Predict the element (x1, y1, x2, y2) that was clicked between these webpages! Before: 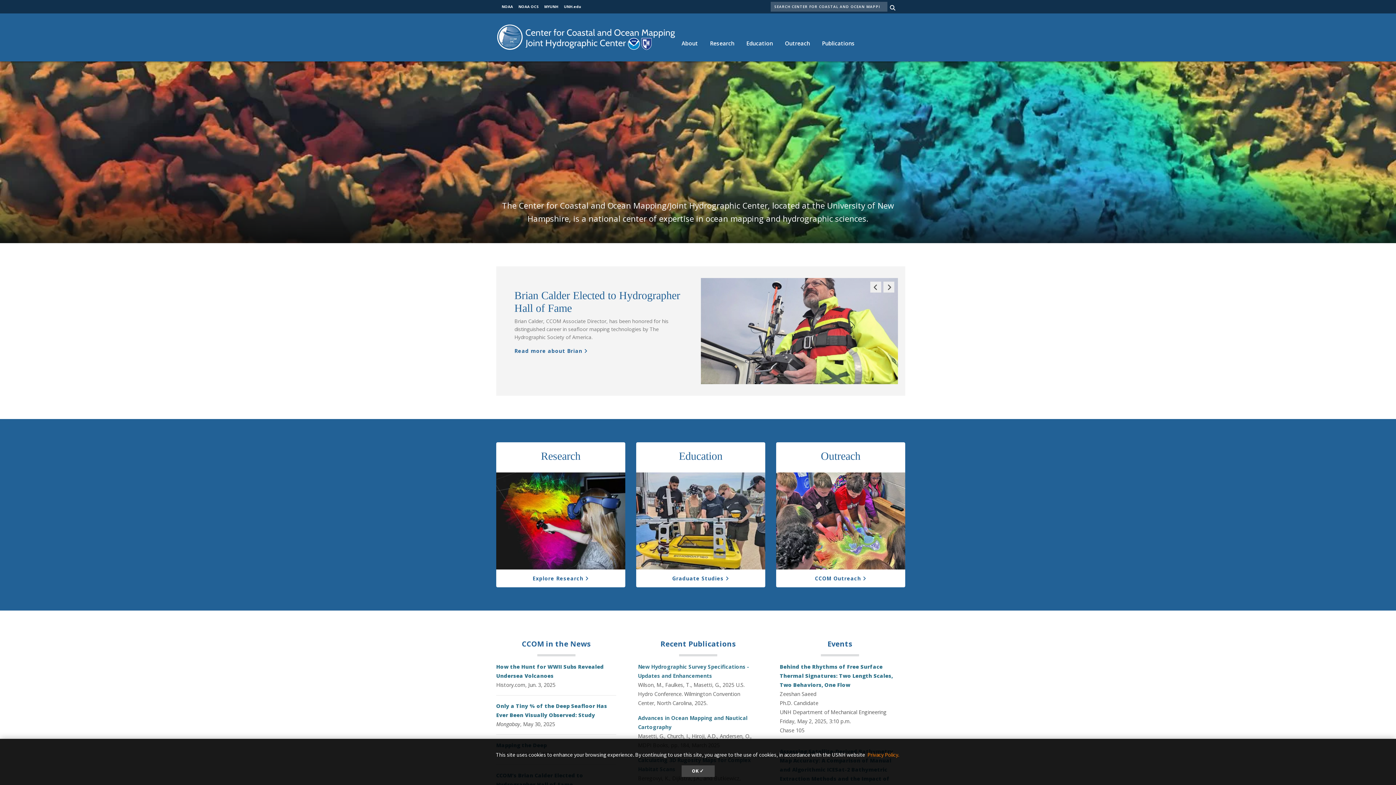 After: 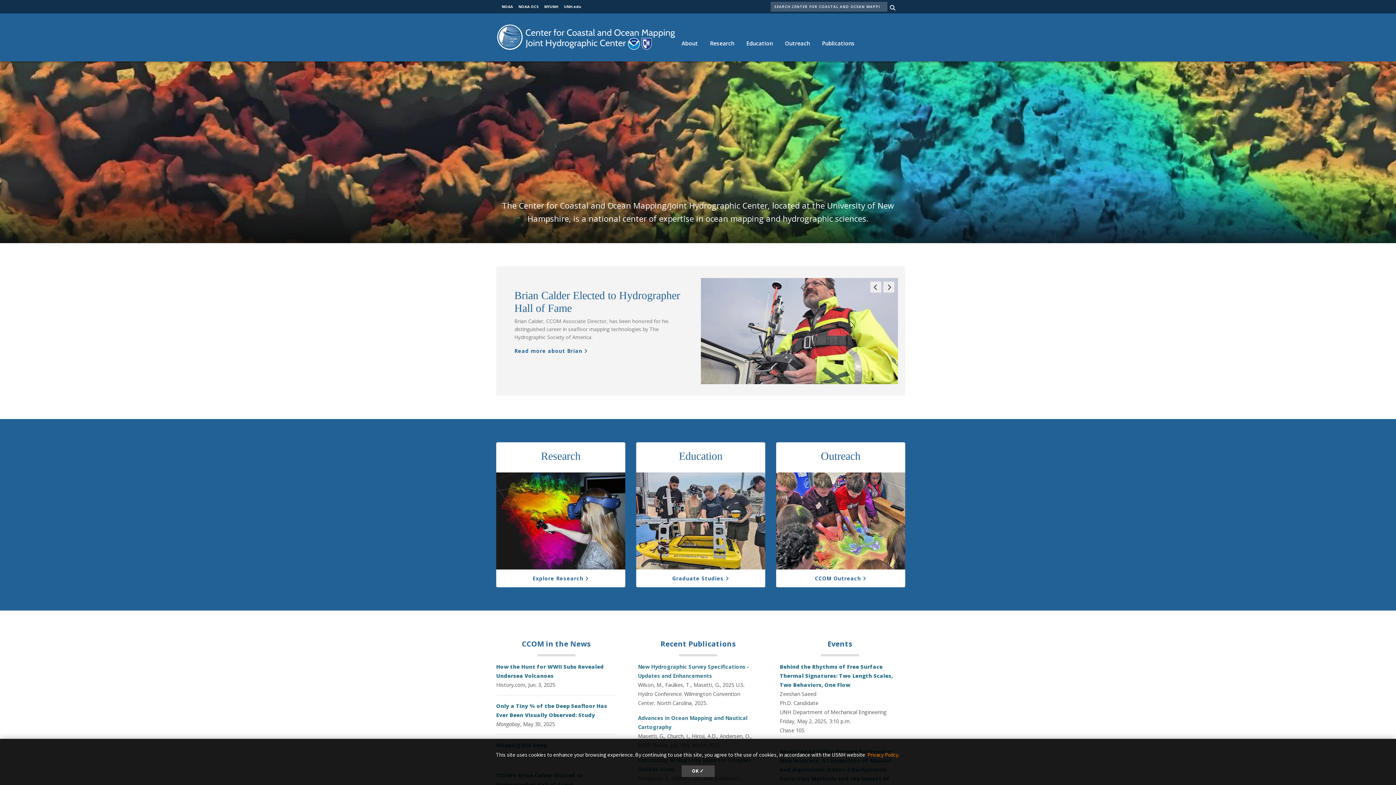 Action: bbox: (496, 33, 675, 40)